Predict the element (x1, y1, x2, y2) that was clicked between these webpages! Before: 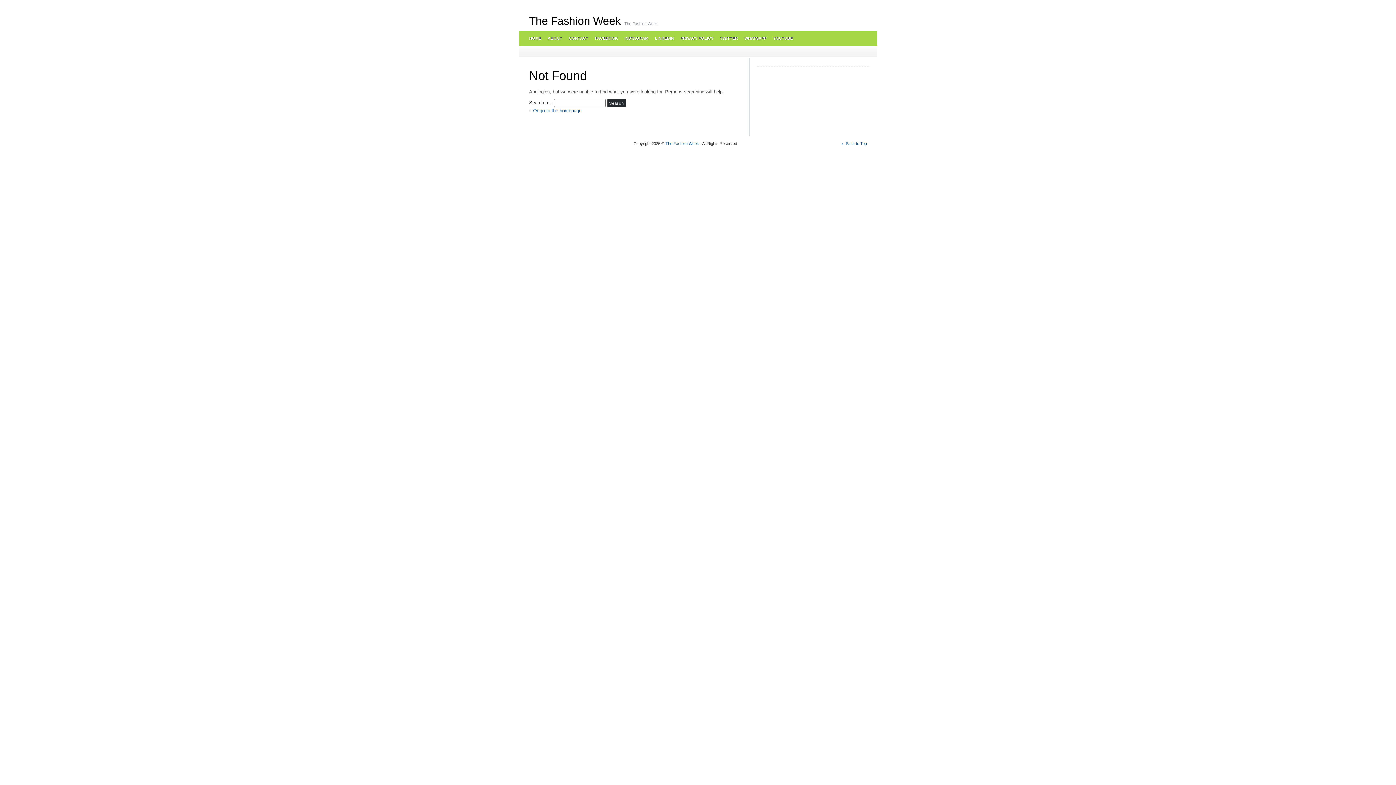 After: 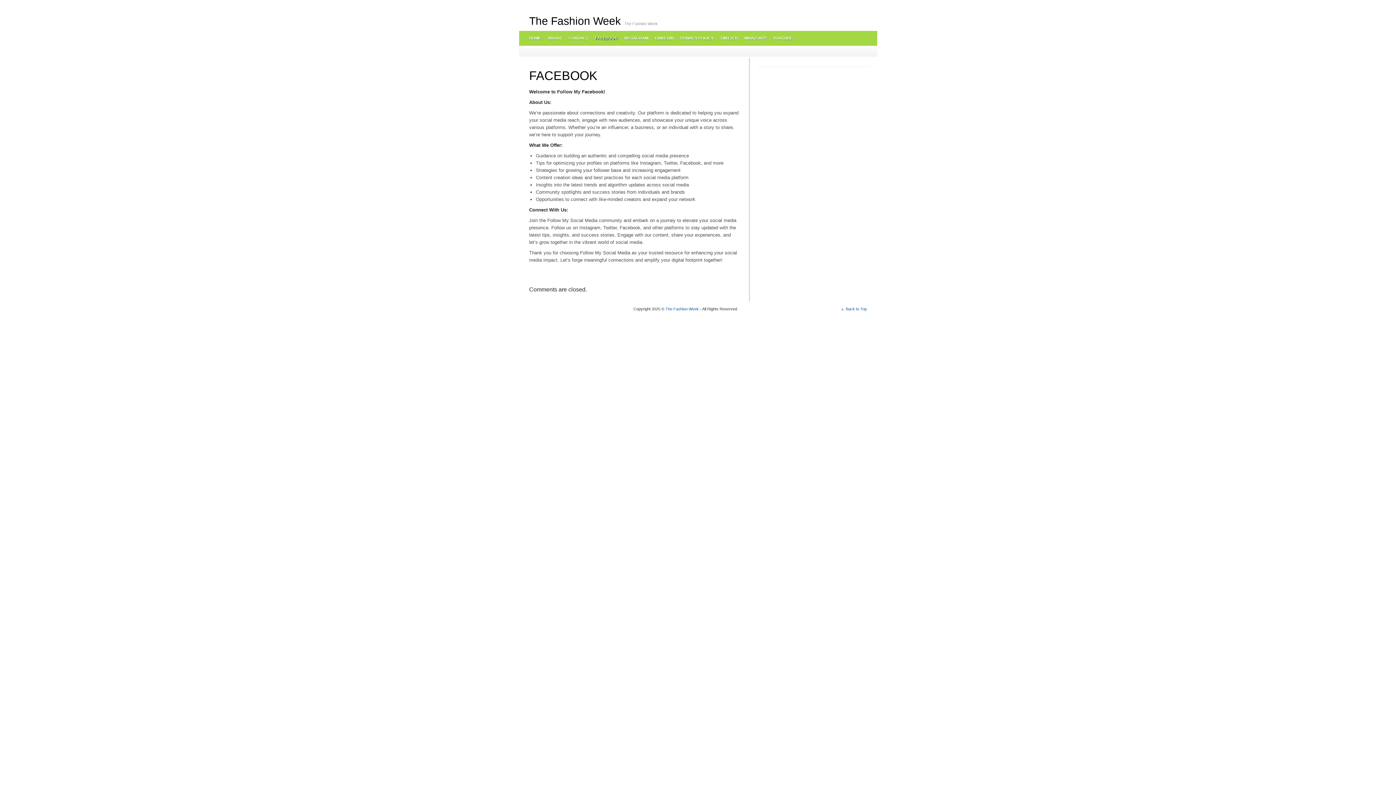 Action: label: FACEBOOK bbox: (591, 30, 620, 45)